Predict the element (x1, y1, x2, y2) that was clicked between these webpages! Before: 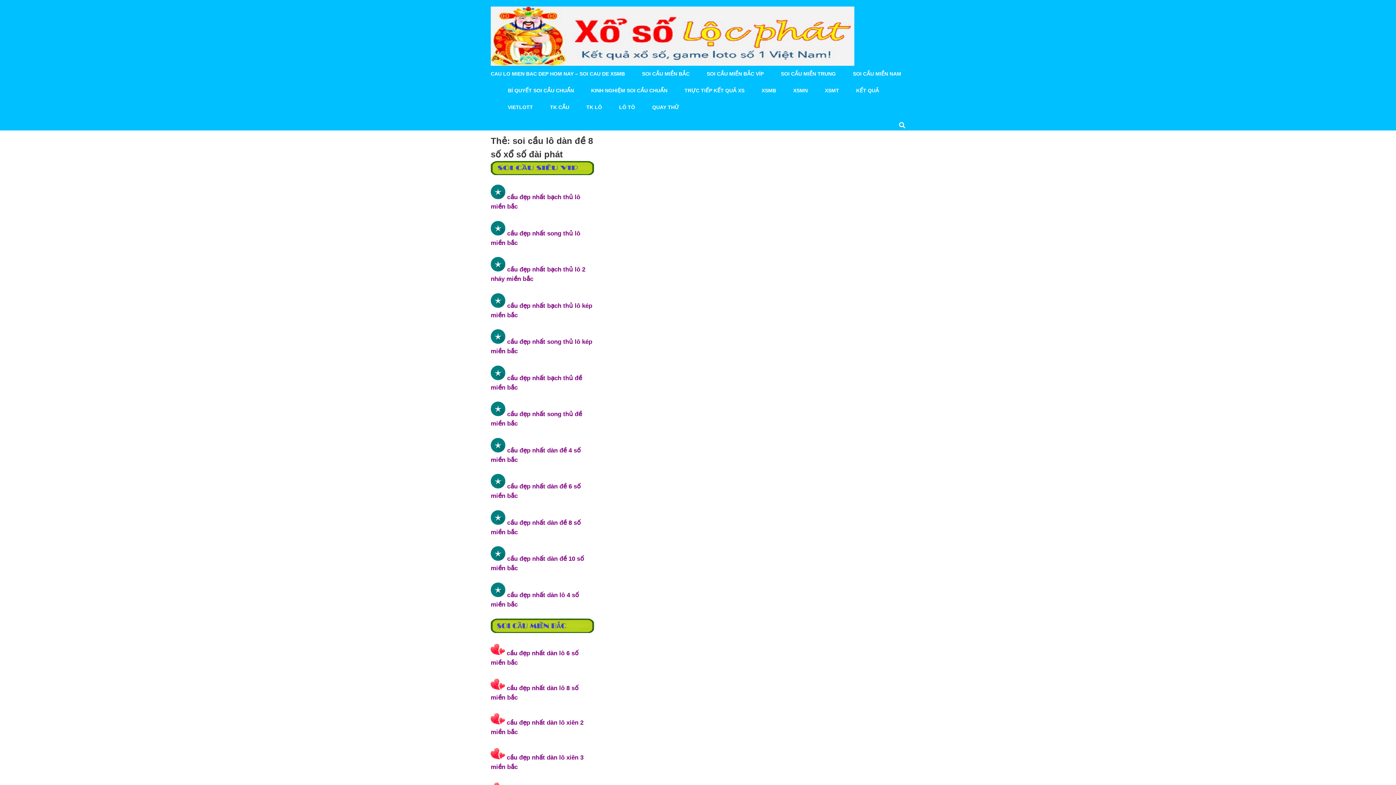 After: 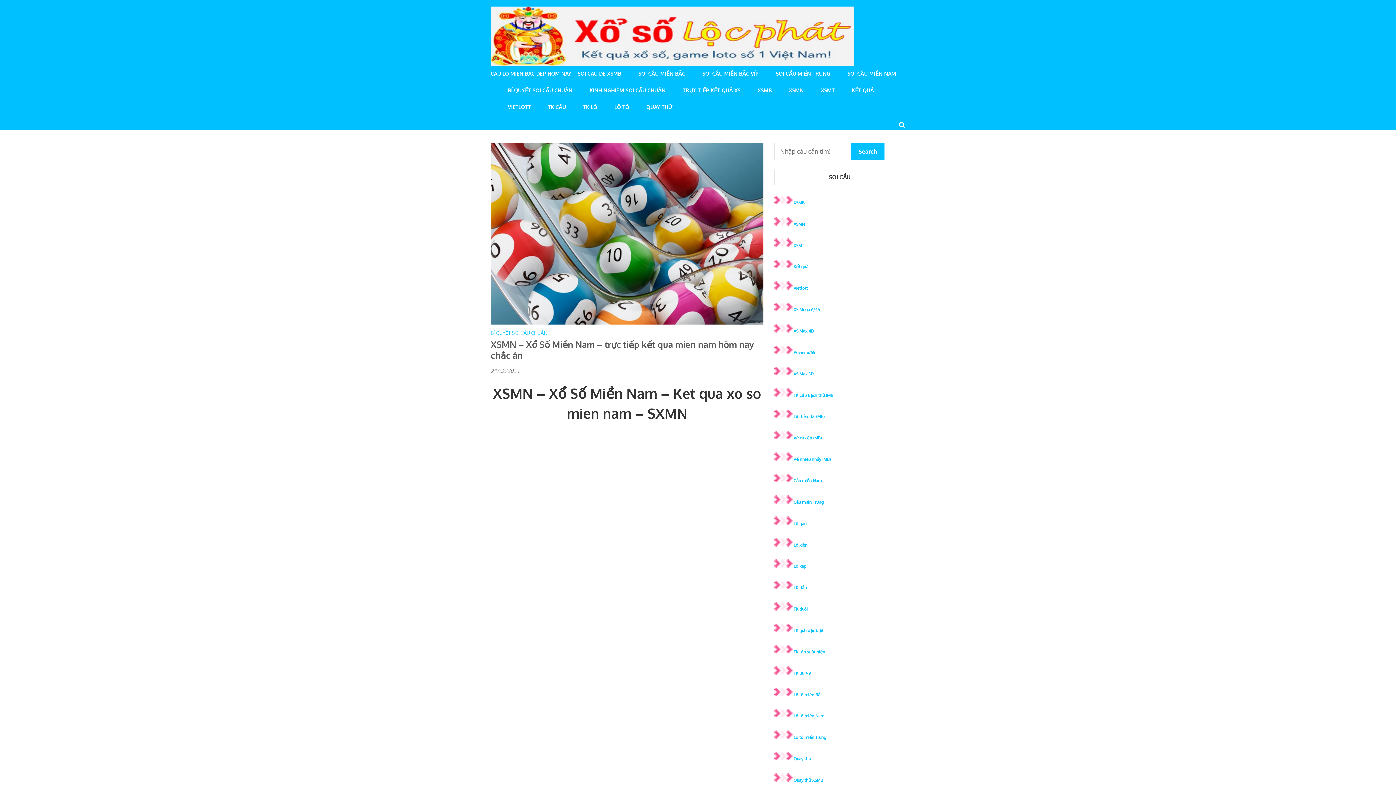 Action: bbox: (793, 87, 808, 104) label: XSMN